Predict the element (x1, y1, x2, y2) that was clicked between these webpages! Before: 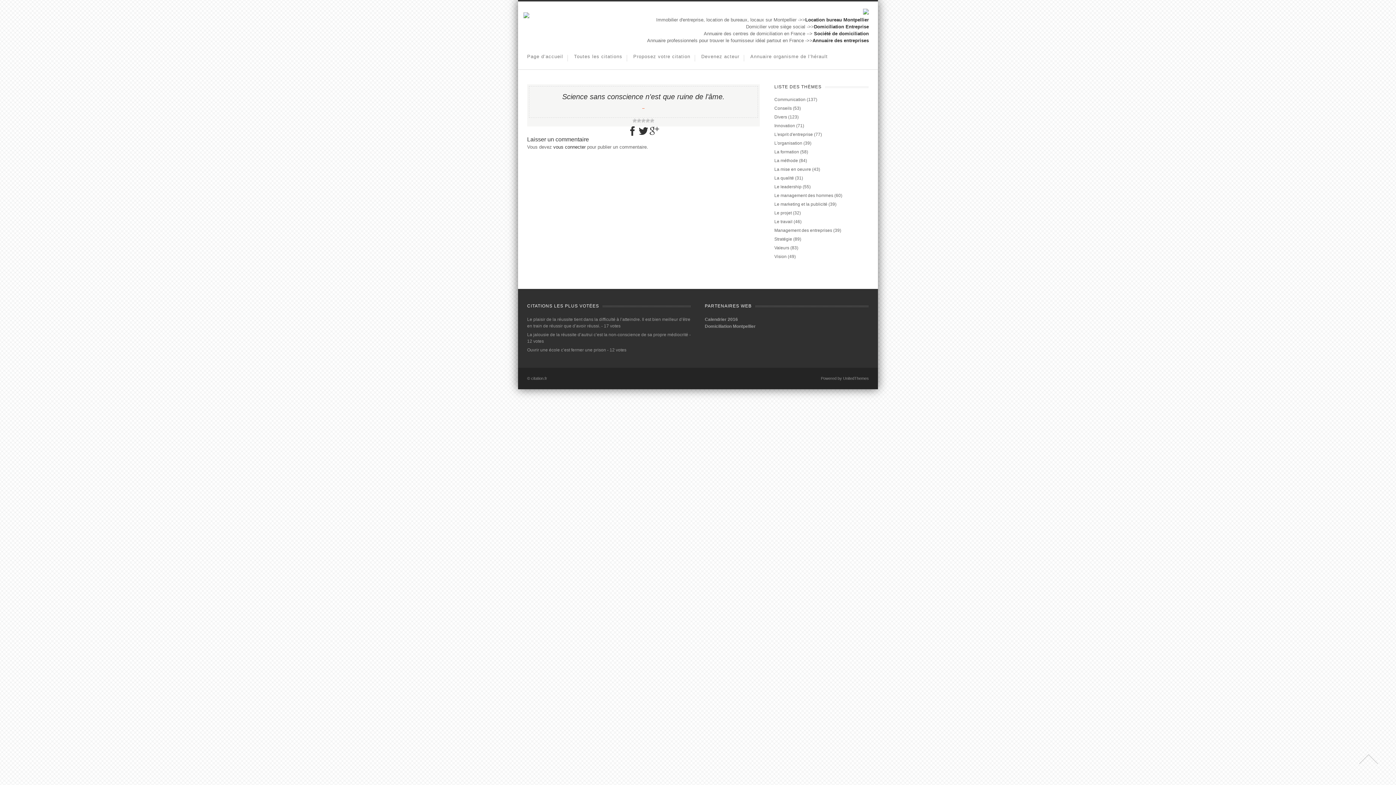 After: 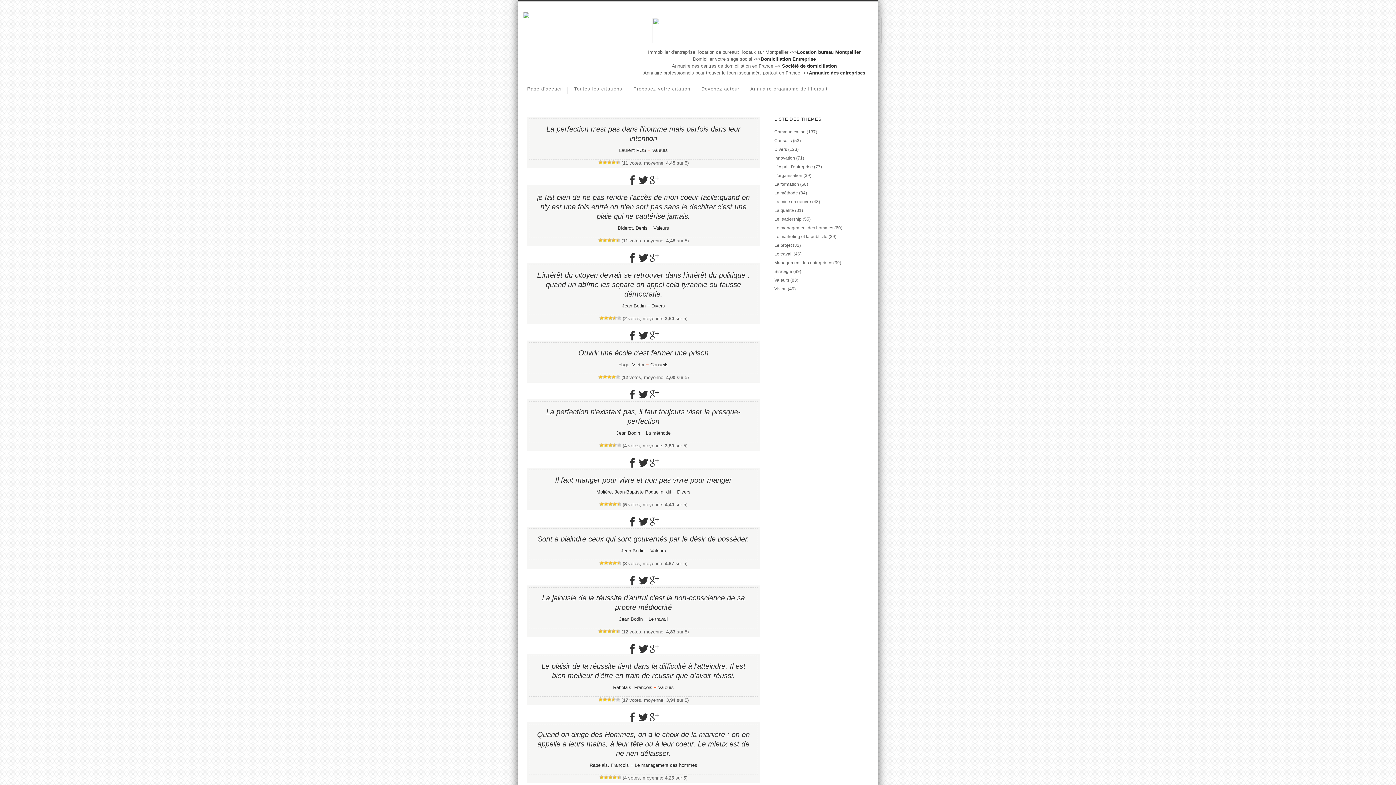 Action: label: Communication bbox: (774, 97, 805, 102)